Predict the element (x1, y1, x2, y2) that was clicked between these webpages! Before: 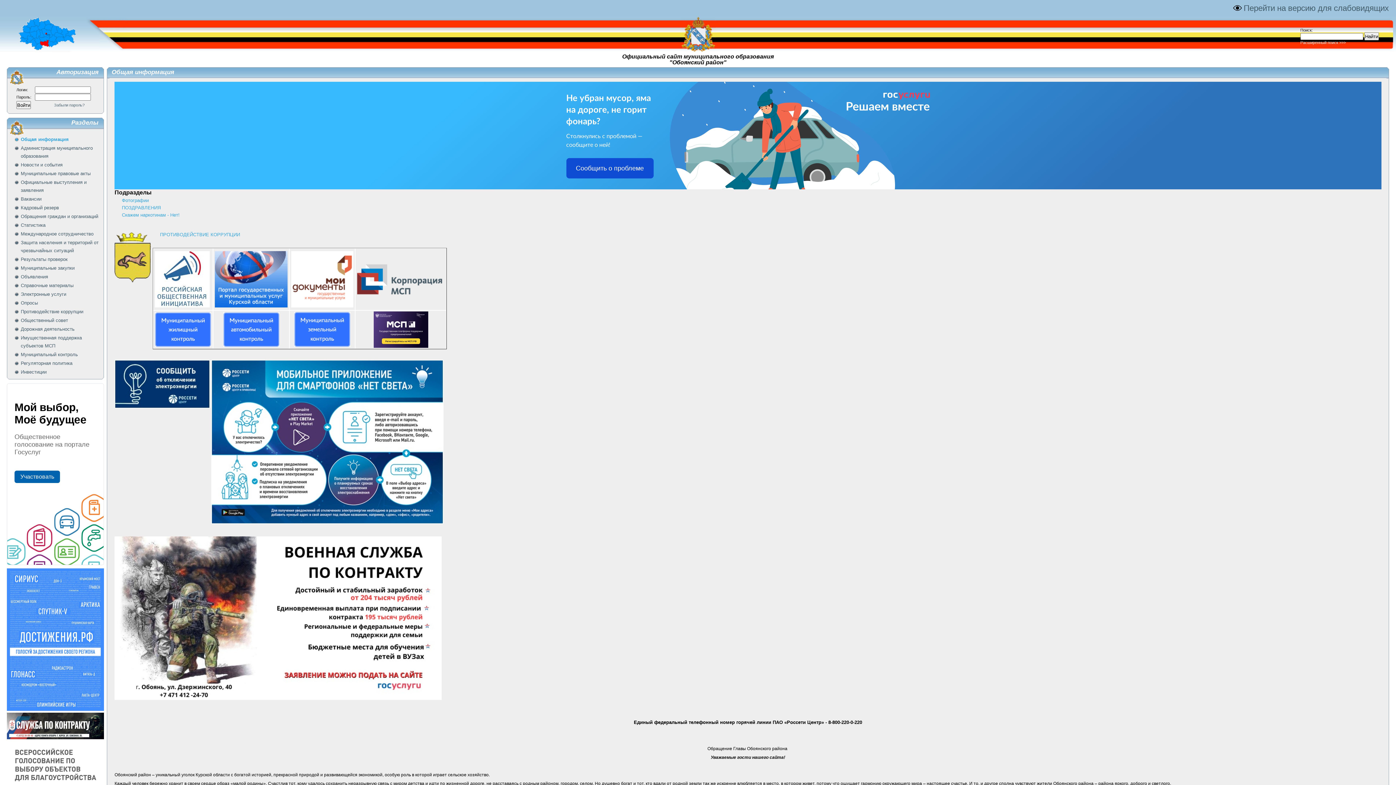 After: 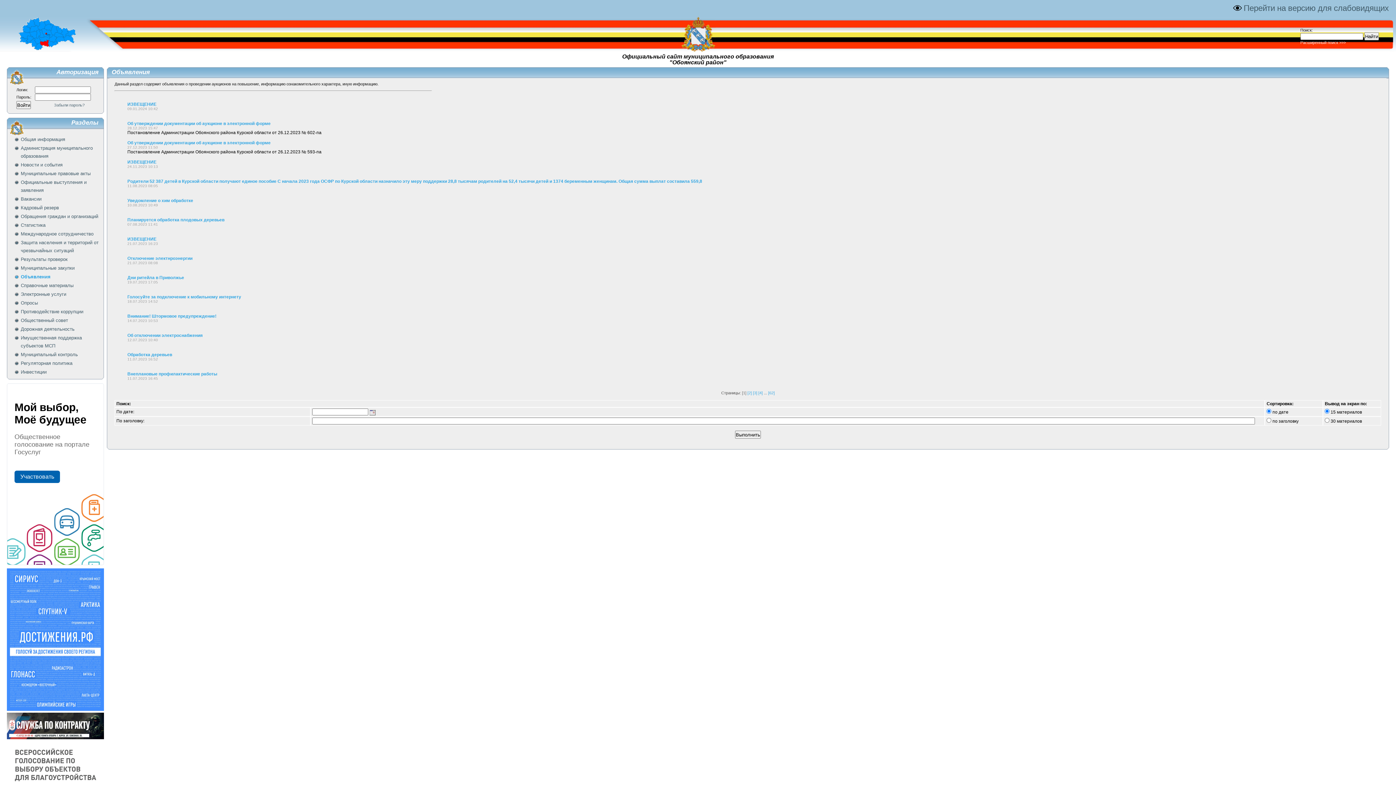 Action: bbox: (14, 273, 99, 281) label: Объявления